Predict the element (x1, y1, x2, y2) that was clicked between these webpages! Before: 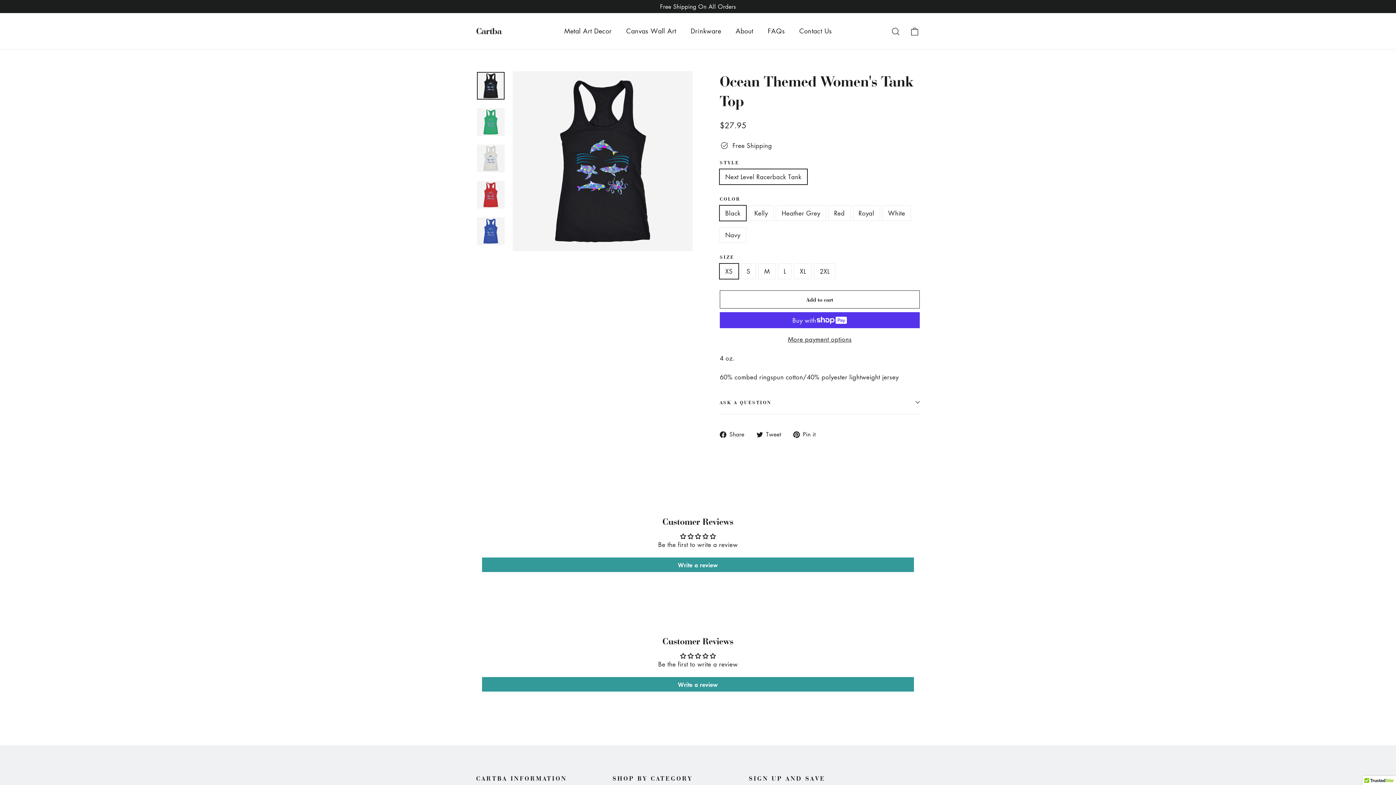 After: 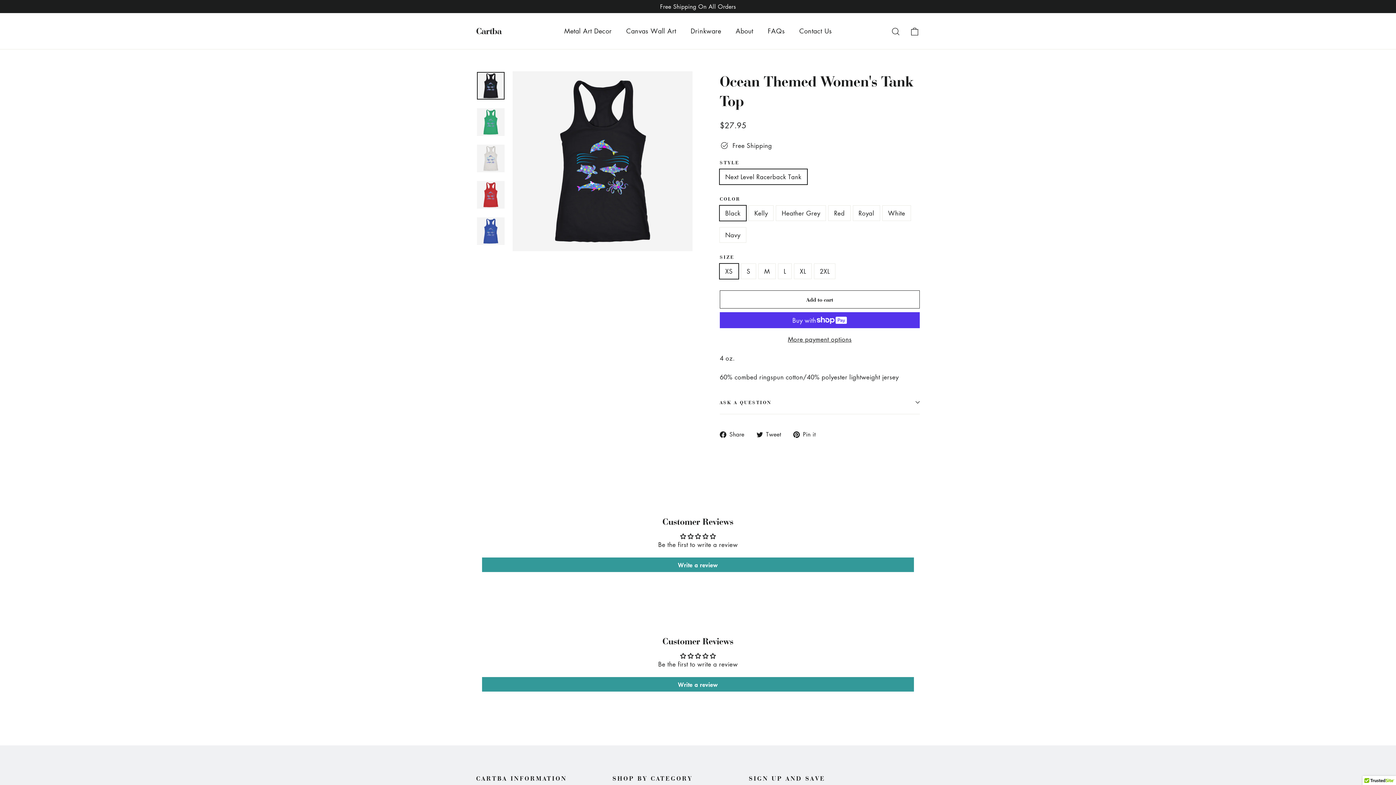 Action: bbox: (720, 429, 750, 439) label:  Share
Share on Facebook